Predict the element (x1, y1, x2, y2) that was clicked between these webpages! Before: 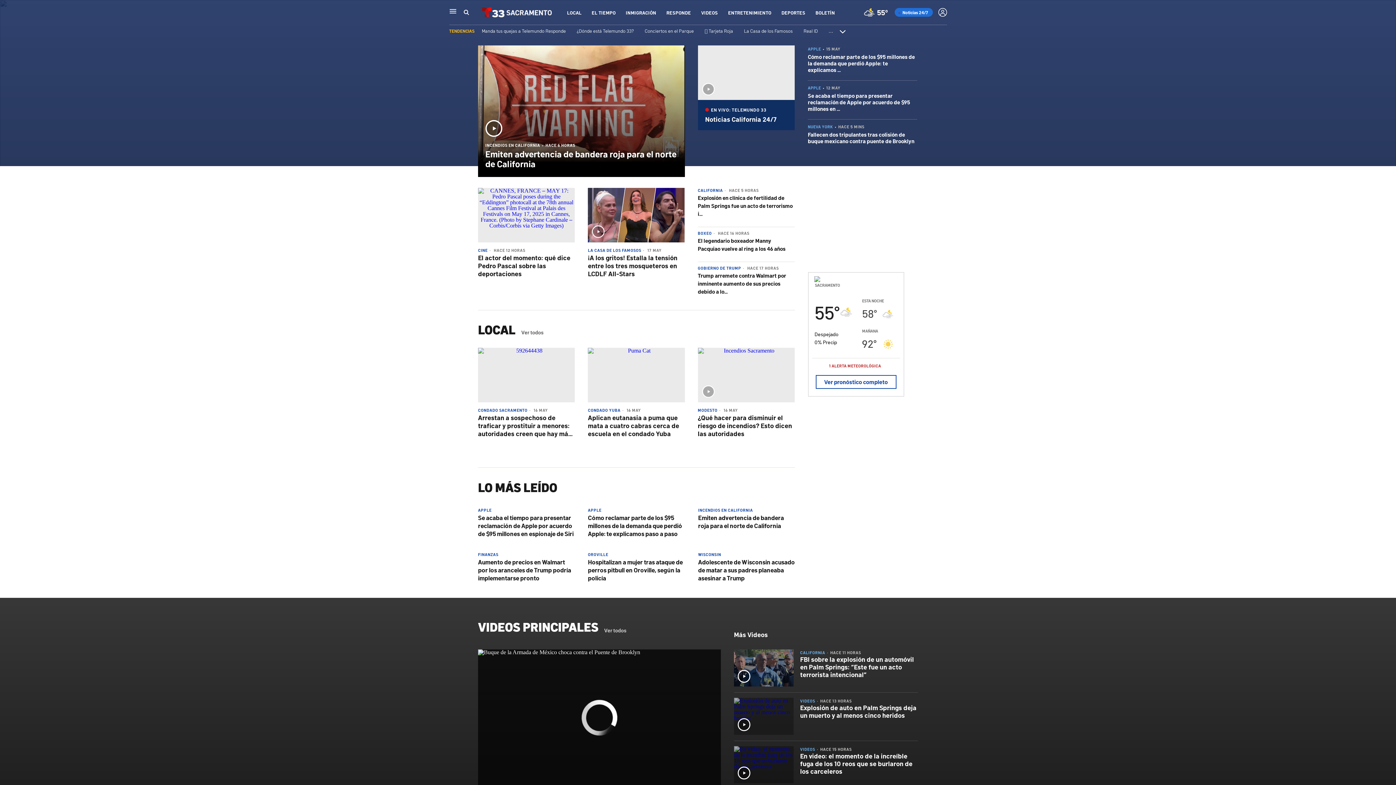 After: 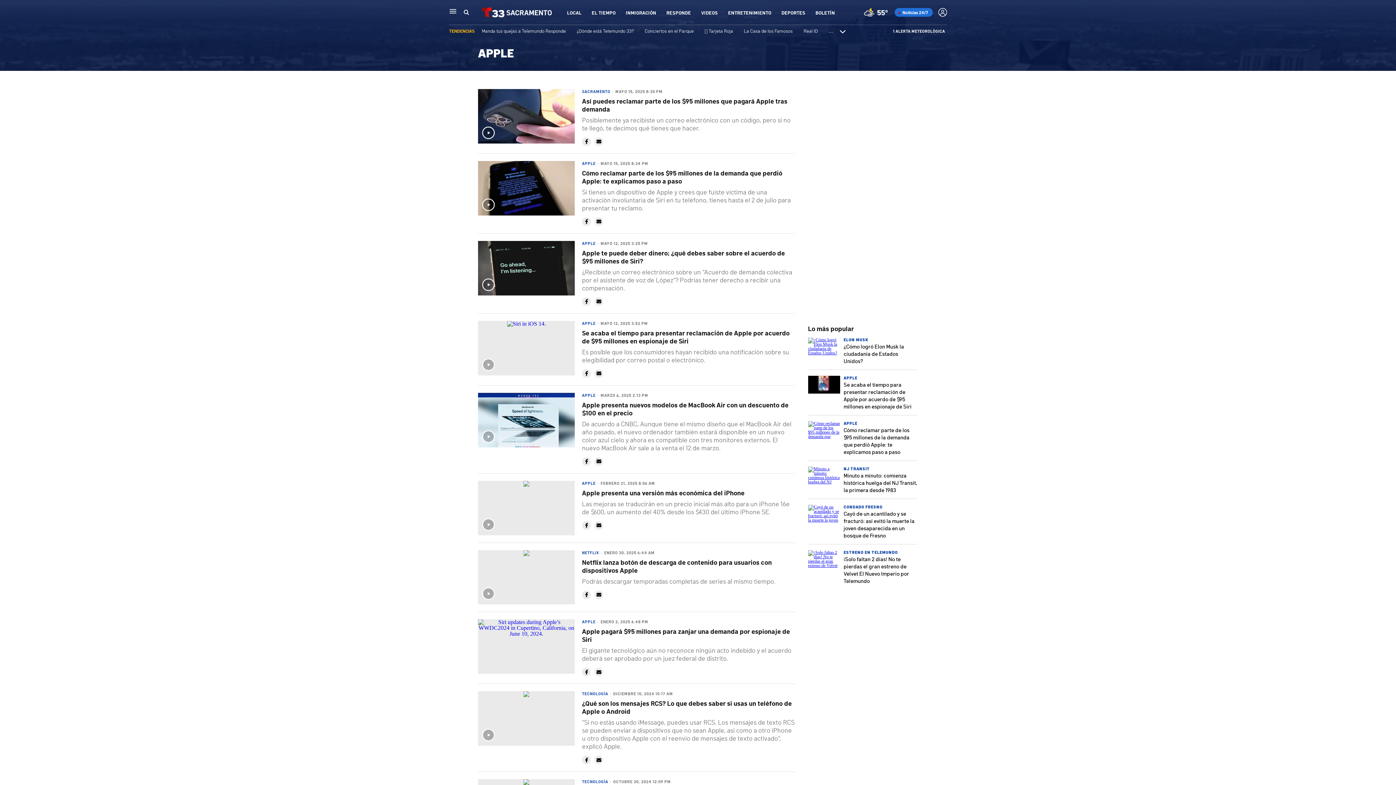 Action: label: APPLE bbox: (808, 46, 821, 51)